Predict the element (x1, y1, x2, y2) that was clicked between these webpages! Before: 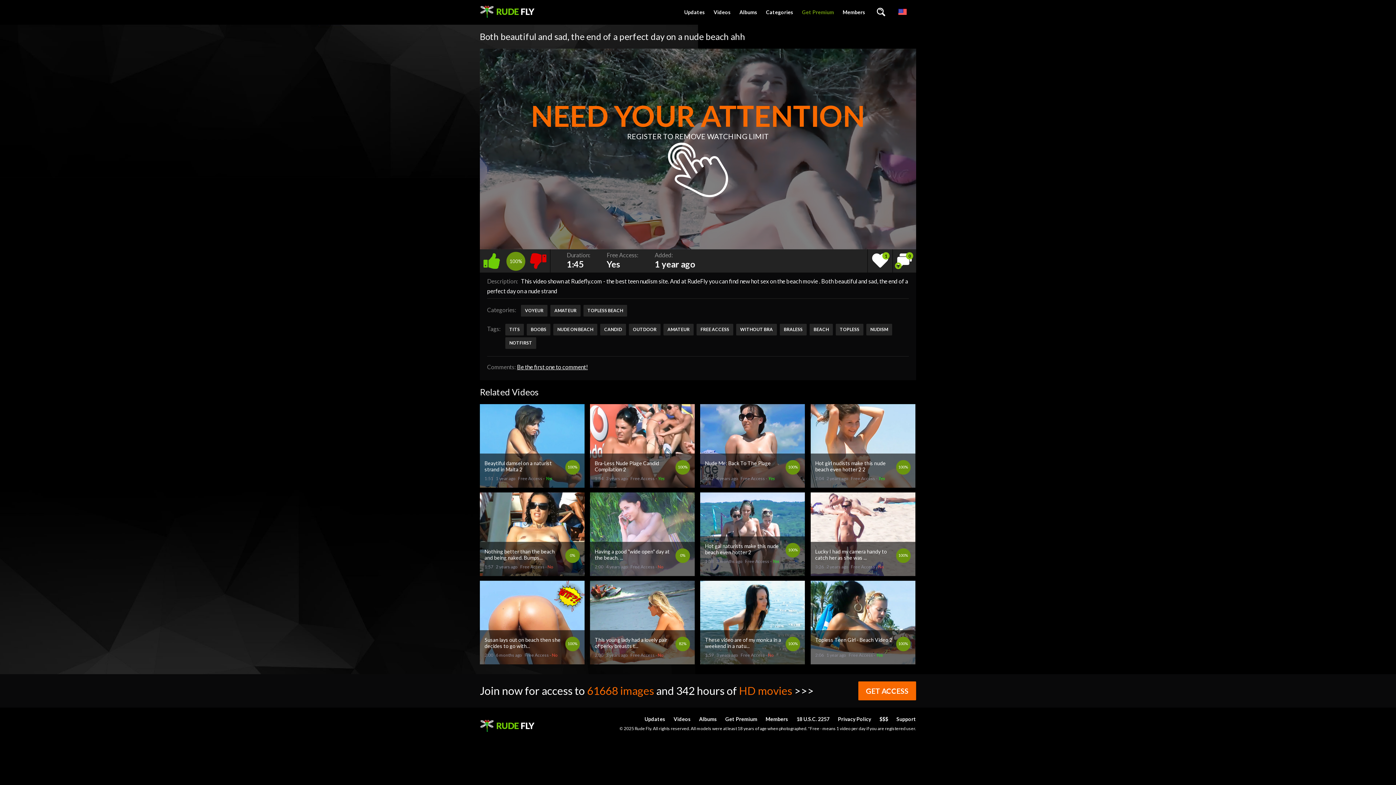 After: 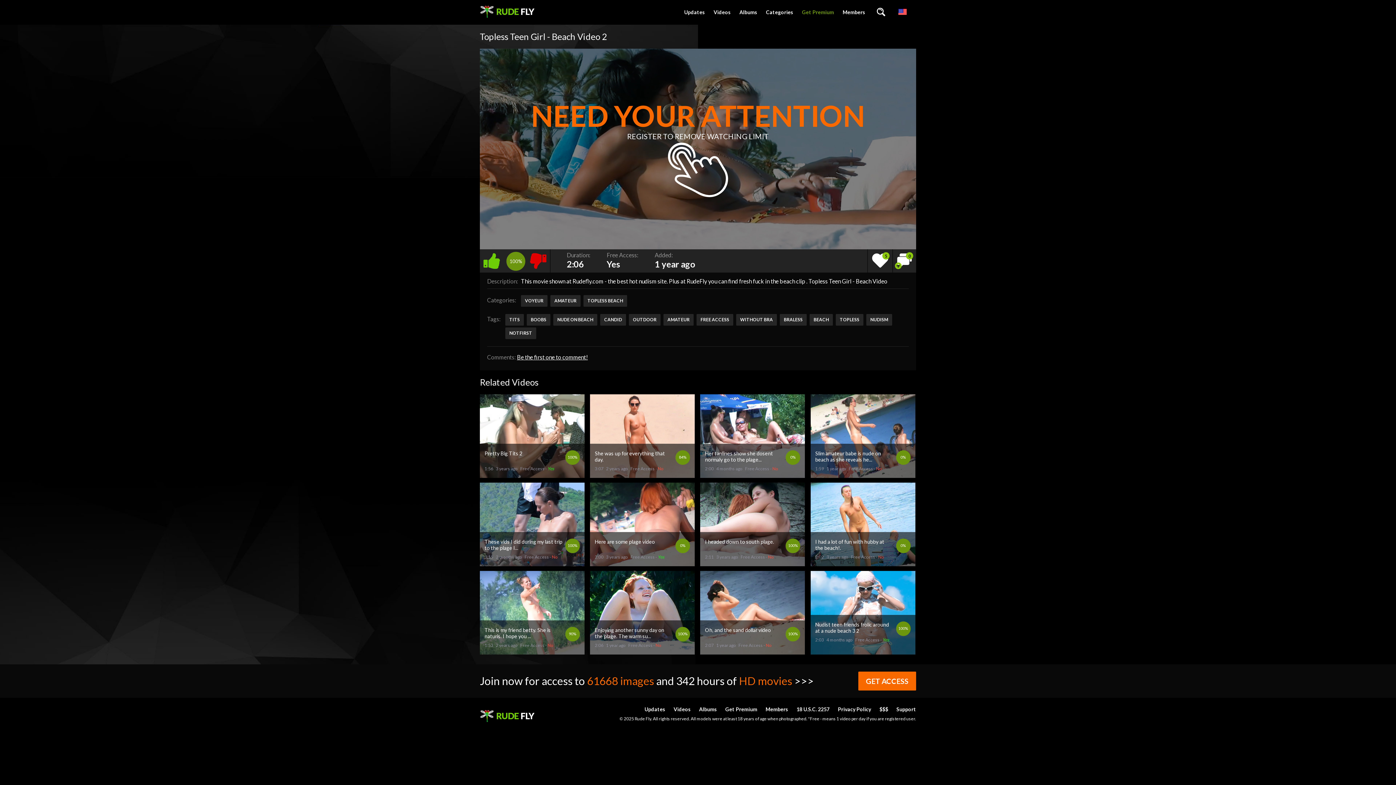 Action: label: 100%
Topless Teen Girl - Beach Video 2
2:06 1 year ago Free Access - Yes  bbox: (810, 658, 915, 664)